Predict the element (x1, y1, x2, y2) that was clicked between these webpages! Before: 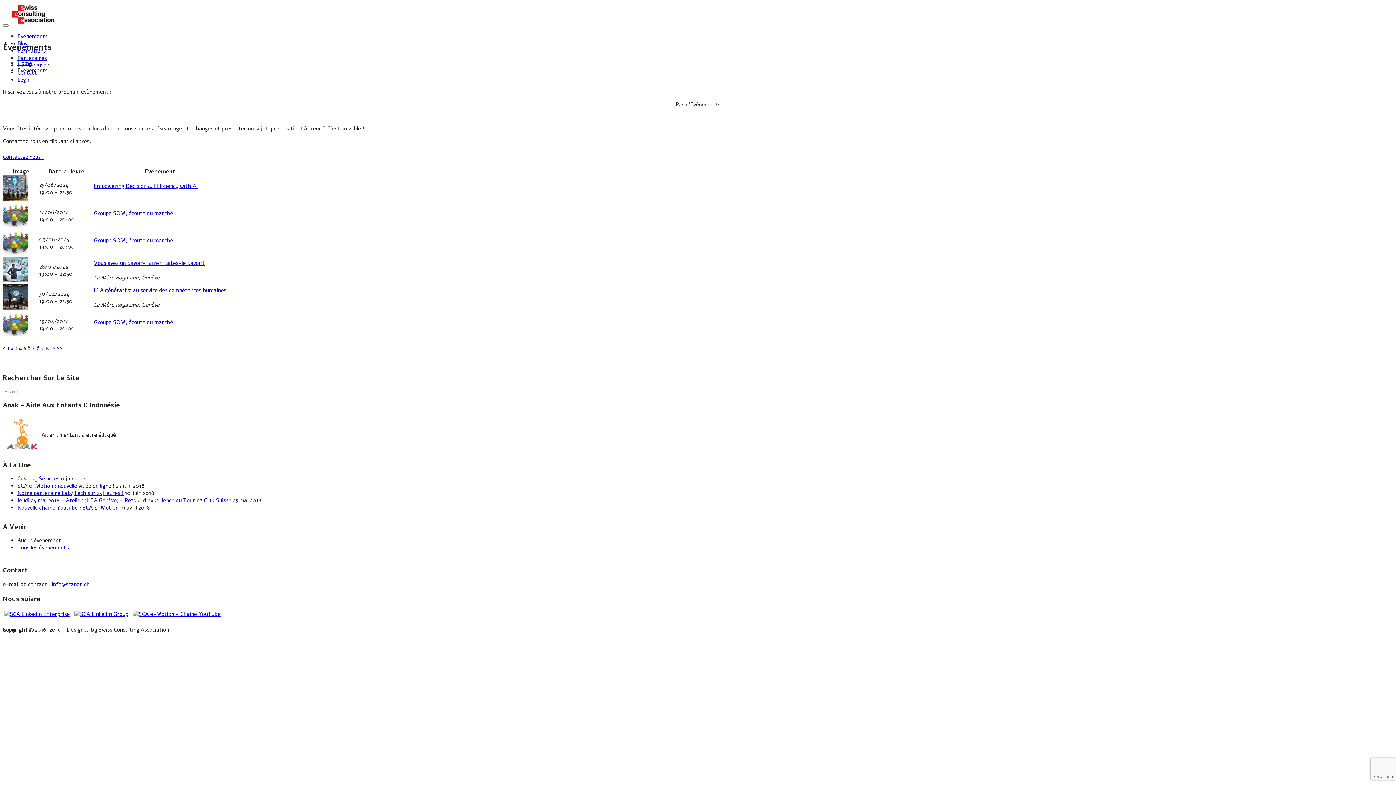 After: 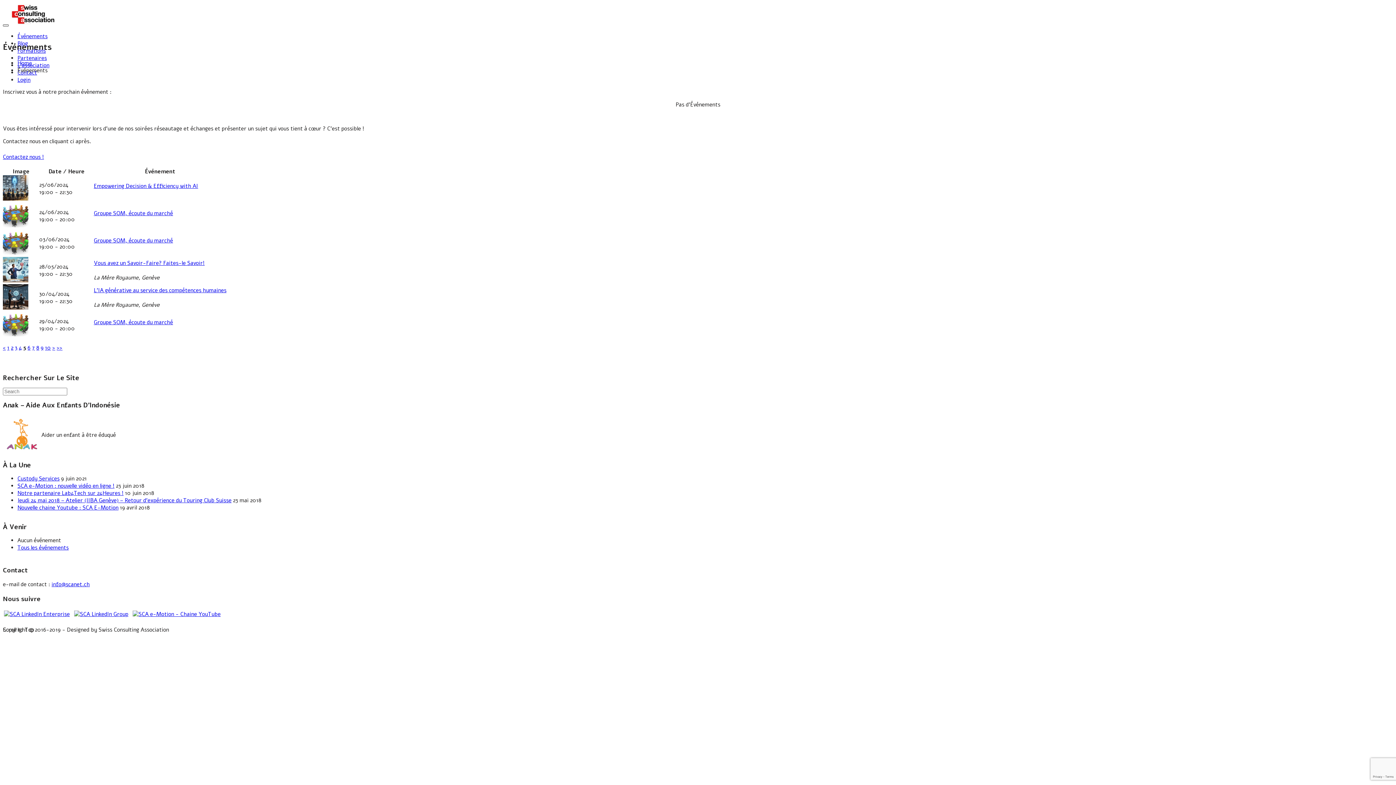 Action: bbox: (2, 24, 8, 26)